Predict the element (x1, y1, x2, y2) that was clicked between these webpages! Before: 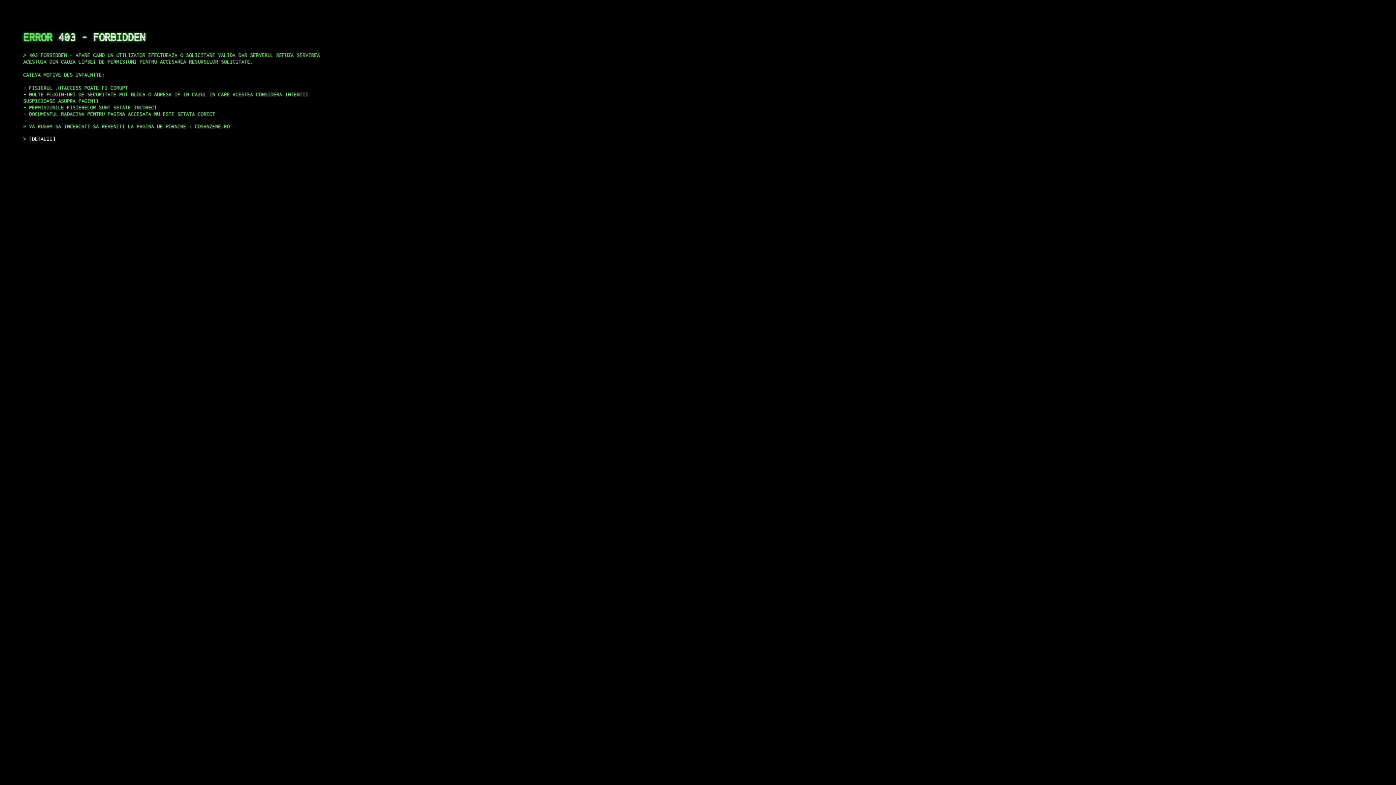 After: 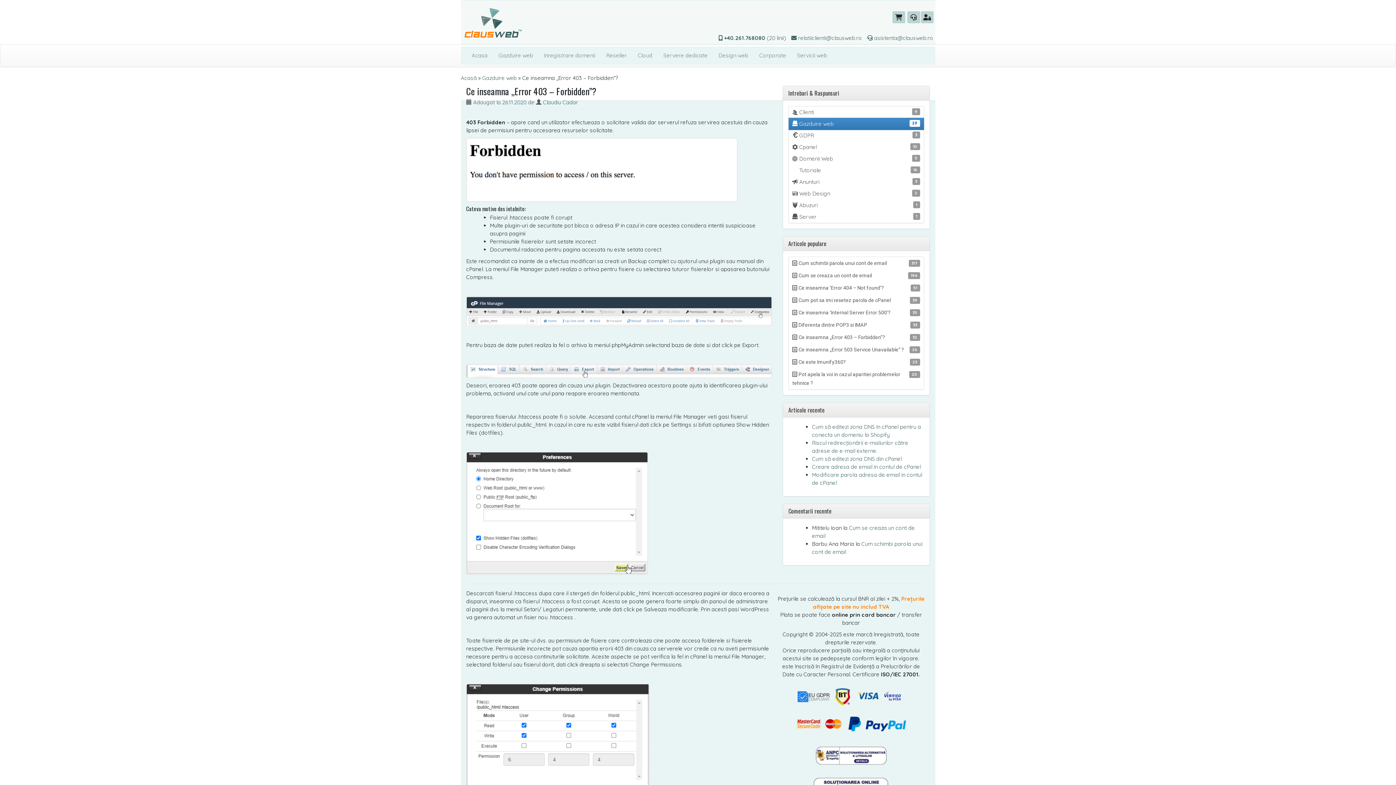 Action: bbox: (29, 135, 55, 141) label: DETALII